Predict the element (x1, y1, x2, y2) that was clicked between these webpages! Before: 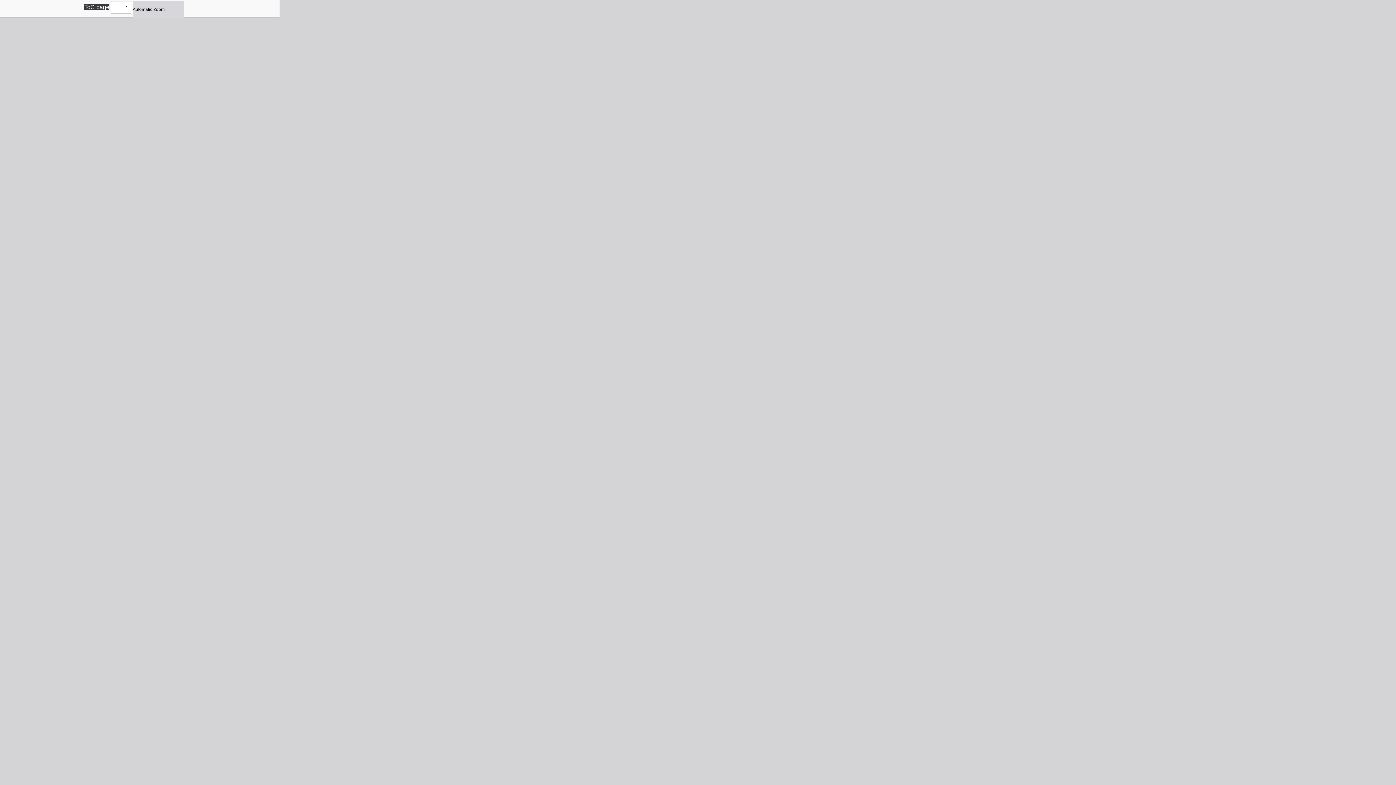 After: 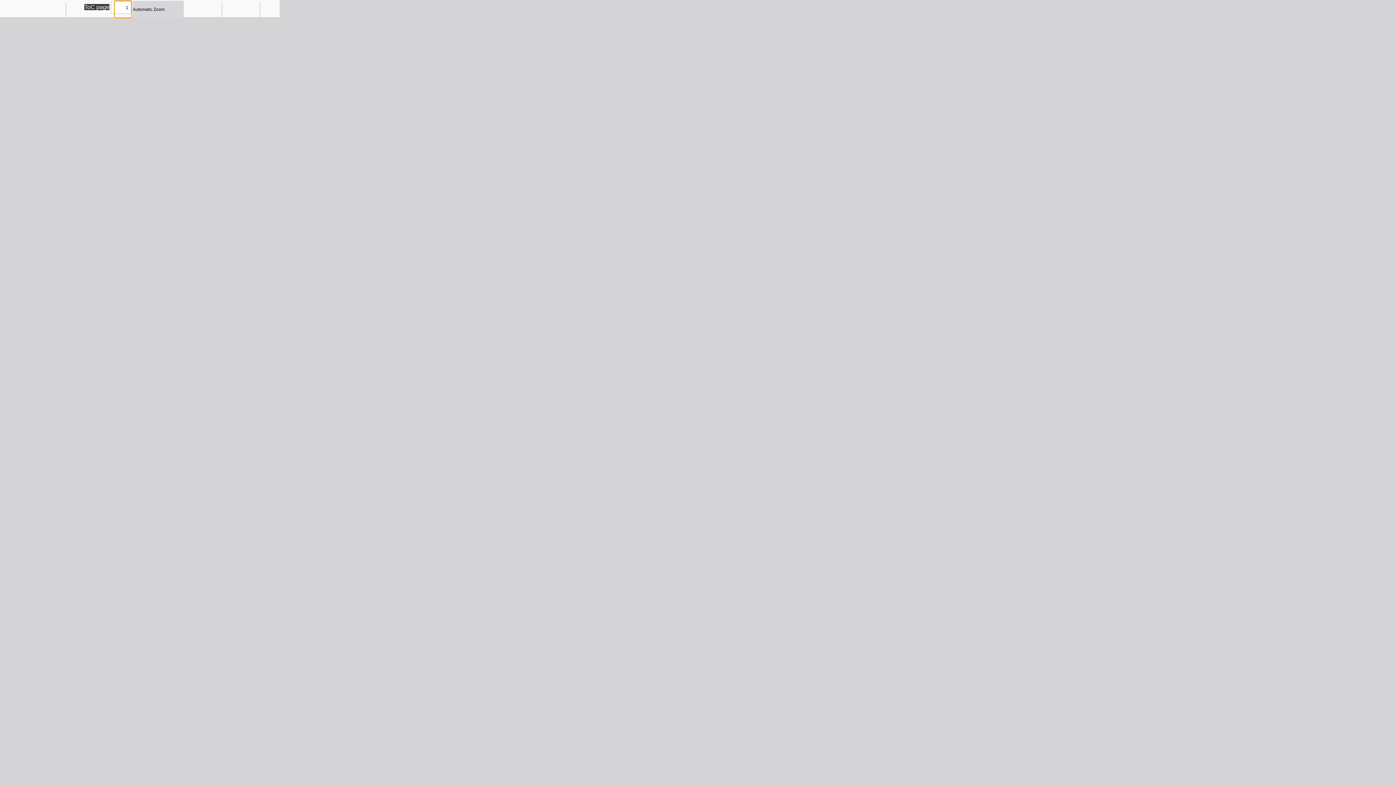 Action: bbox: (114, 0, 131, 18) label: Zoom In